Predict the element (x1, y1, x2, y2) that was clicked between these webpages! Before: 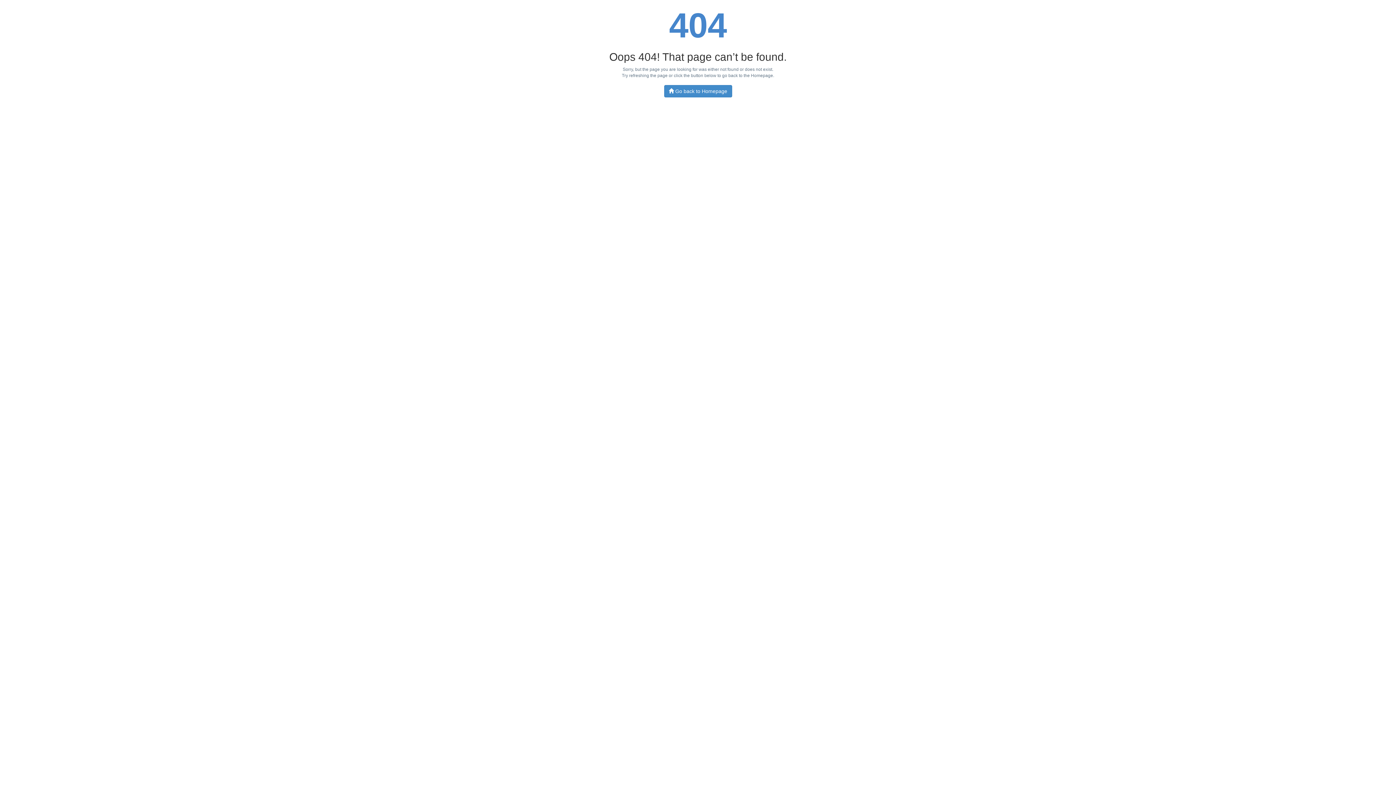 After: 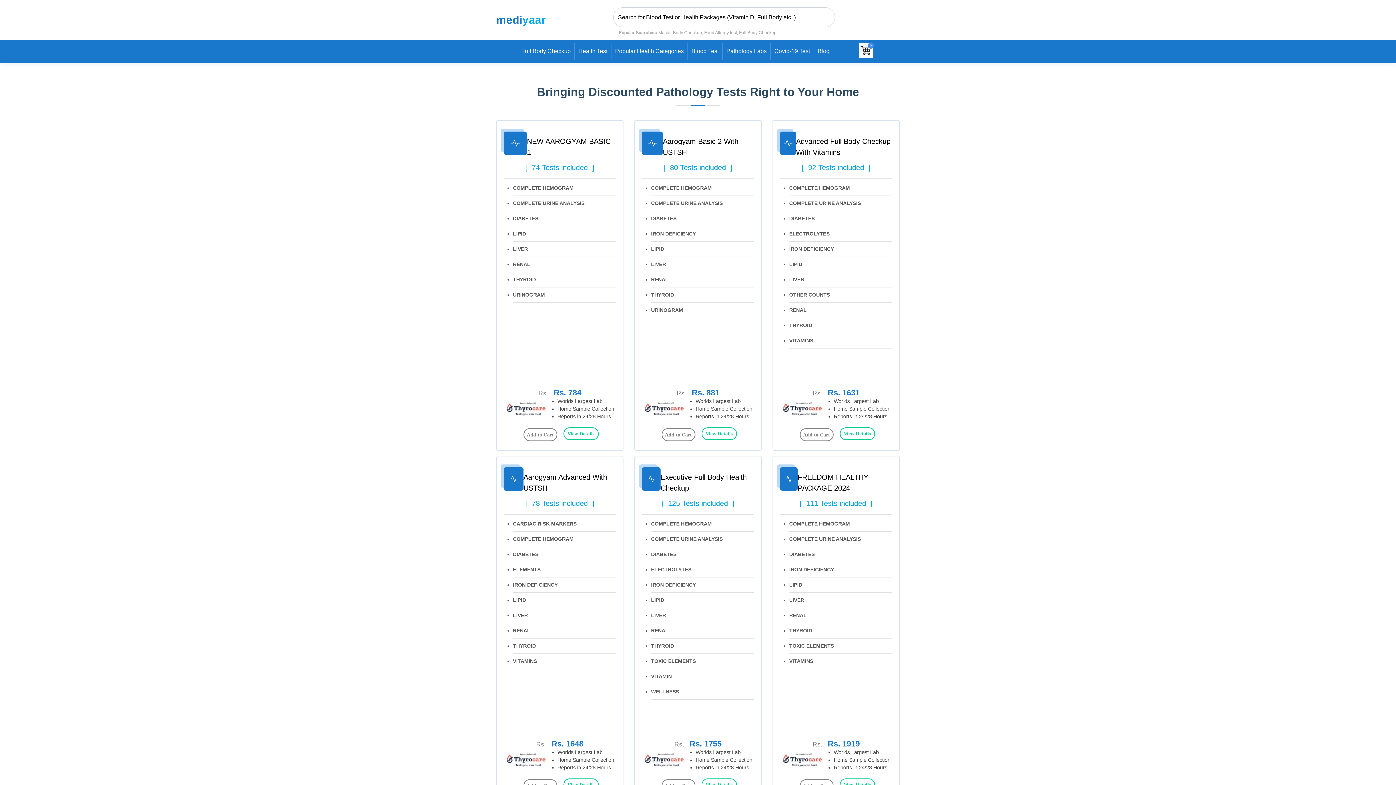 Action: label:  Go back to Homepage bbox: (664, 85, 732, 97)